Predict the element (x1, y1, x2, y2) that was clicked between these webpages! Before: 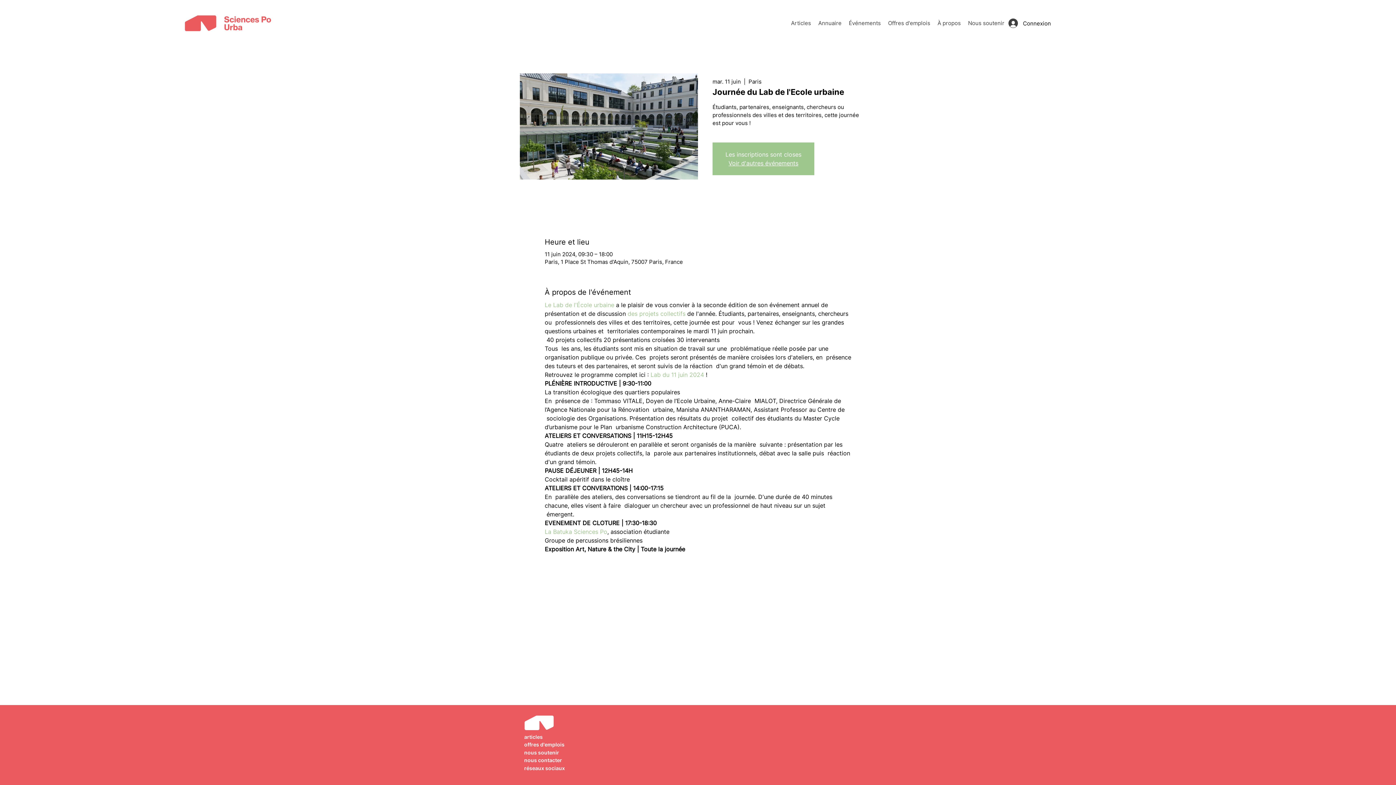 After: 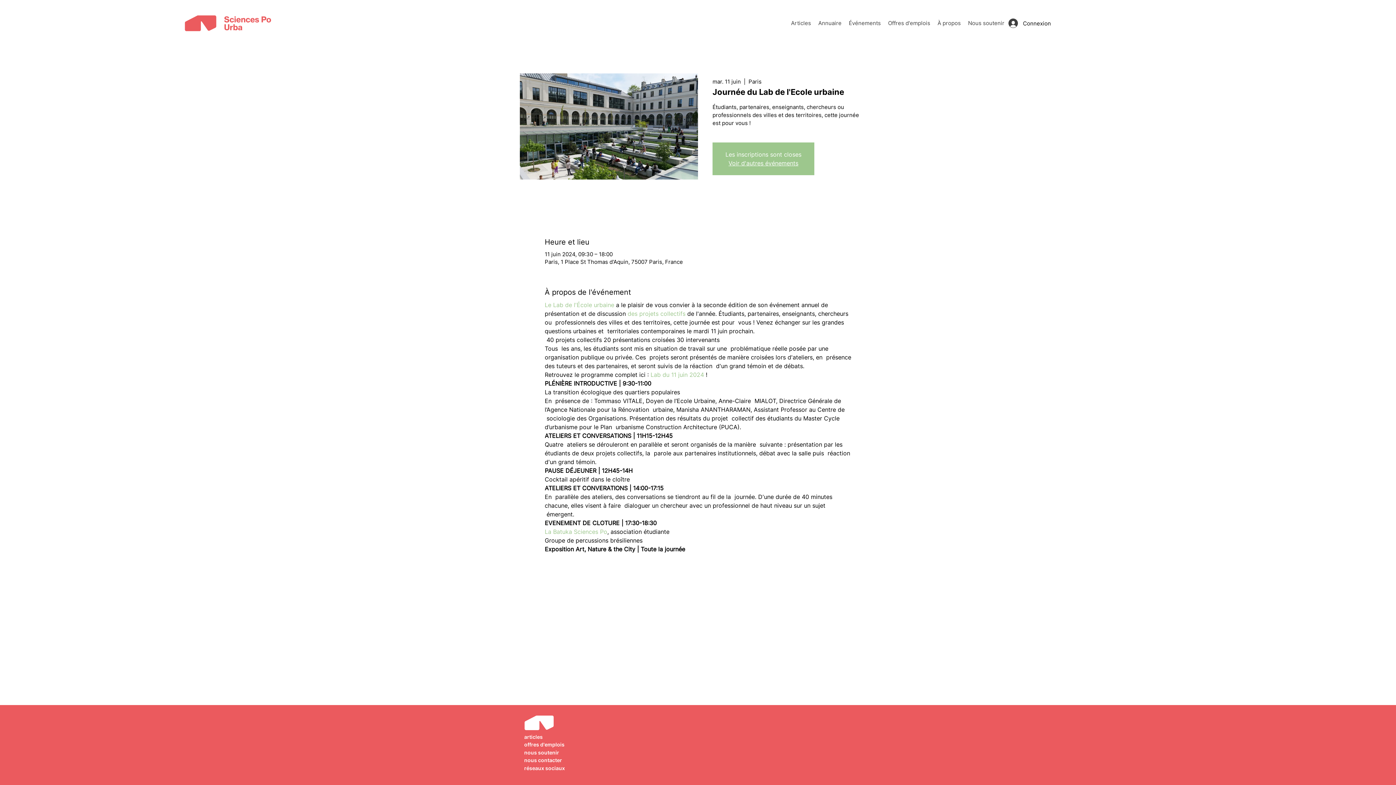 Action: bbox: (934, 17, 964, 28) label: À propos